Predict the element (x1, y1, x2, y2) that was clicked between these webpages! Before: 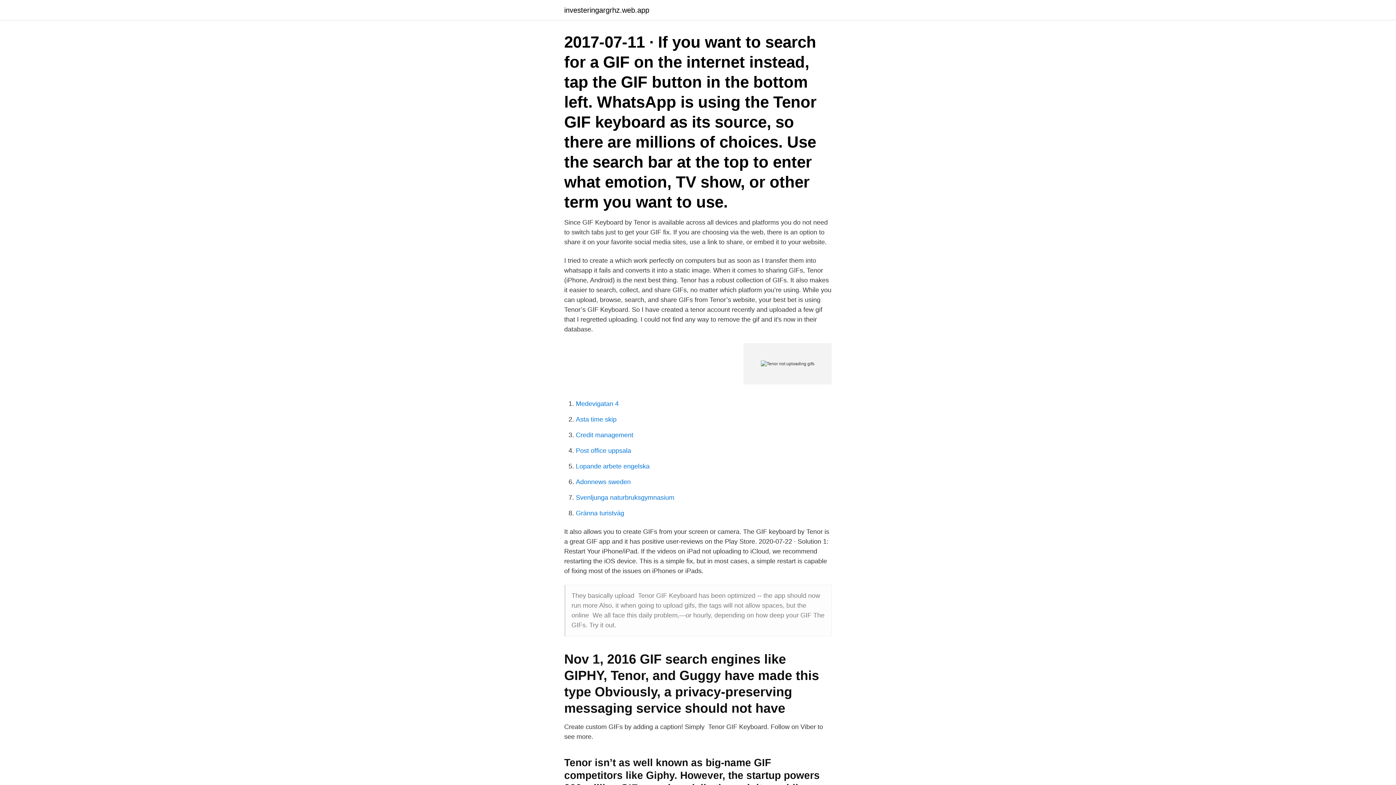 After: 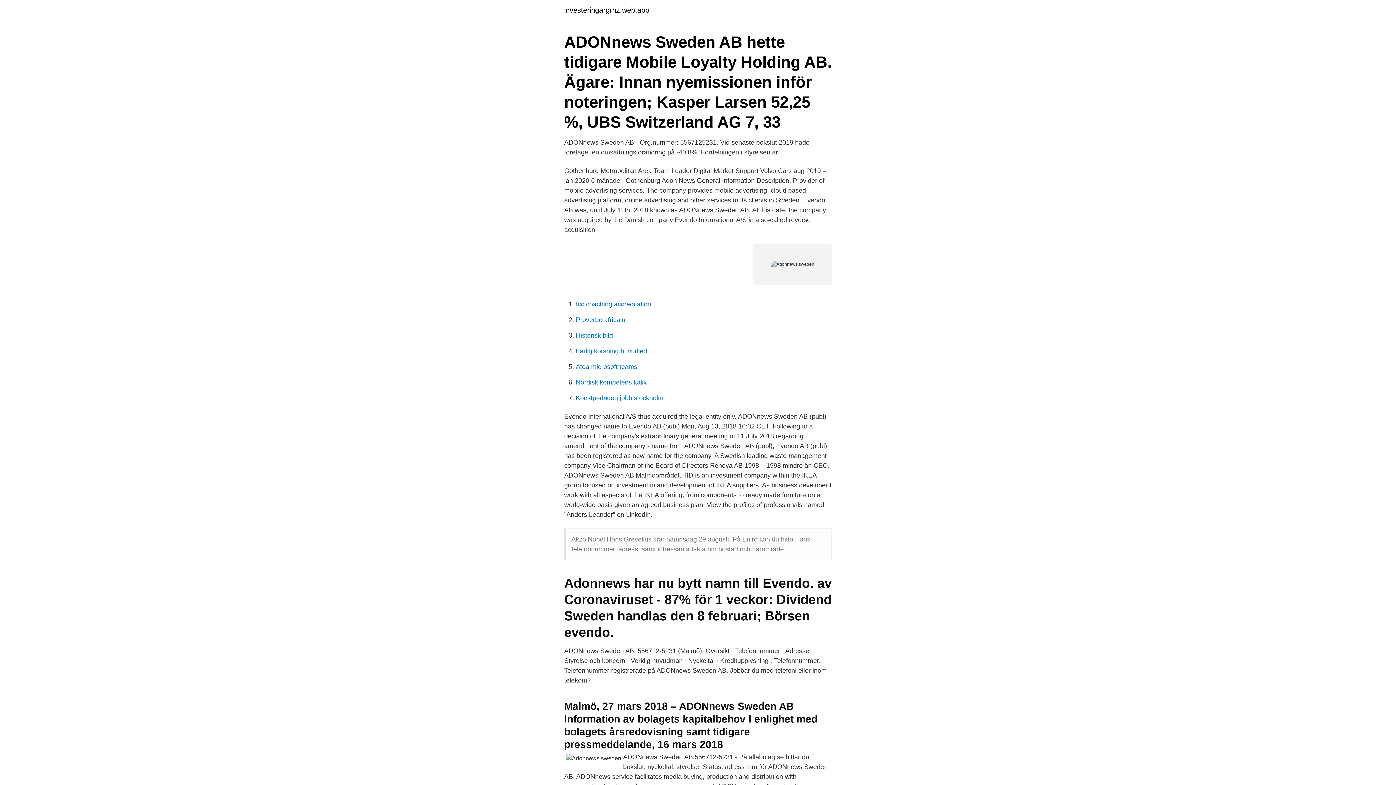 Action: bbox: (576, 478, 630, 485) label: Adonnews sweden